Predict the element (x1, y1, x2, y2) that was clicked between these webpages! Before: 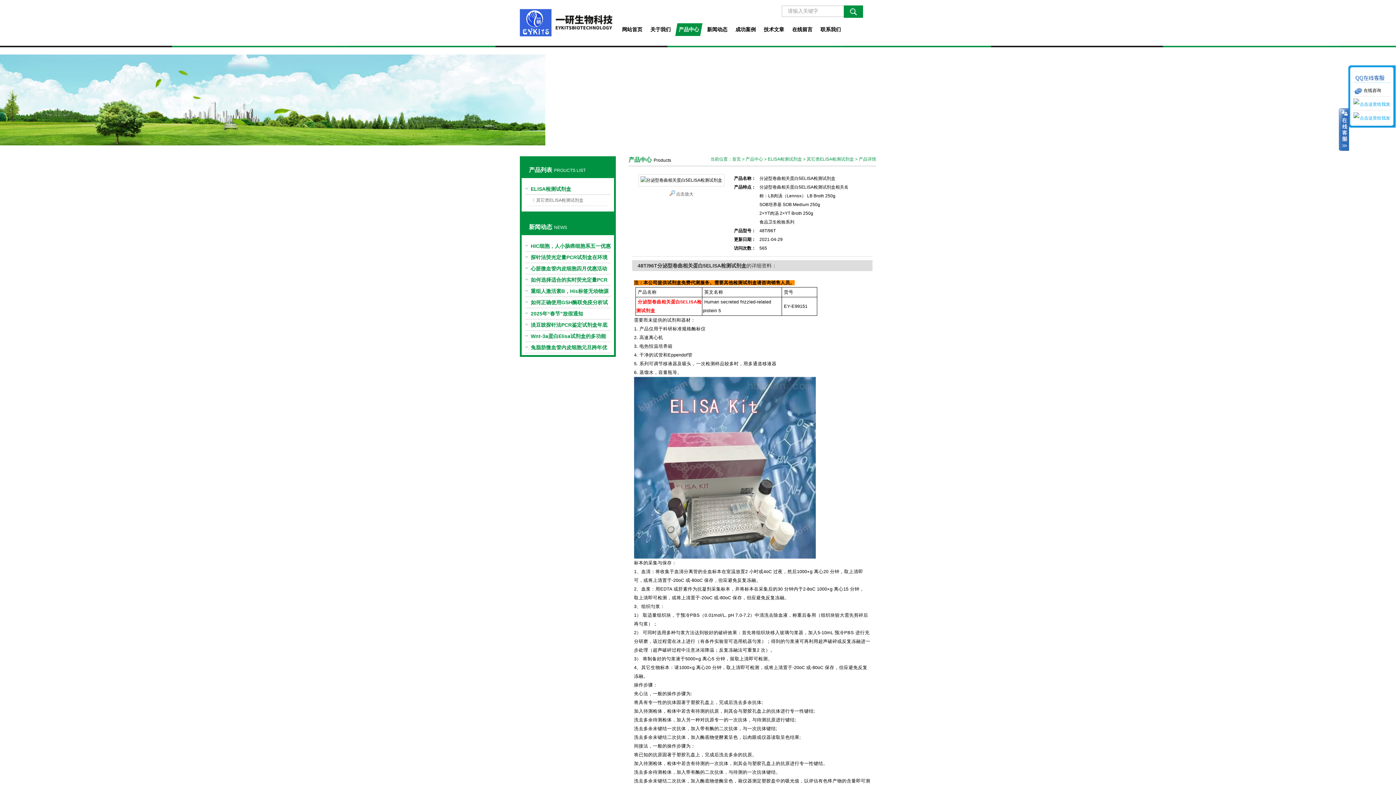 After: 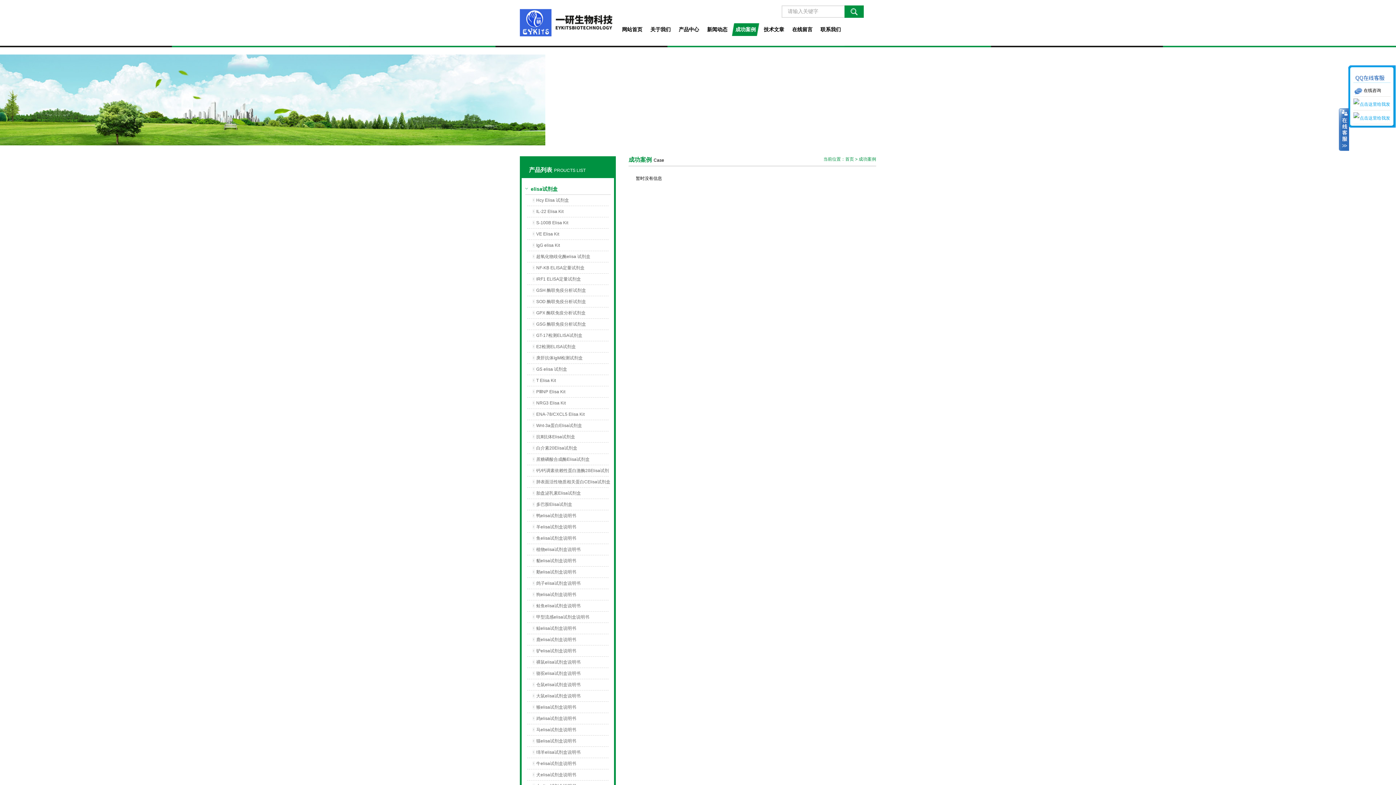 Action: label: 成功案例 bbox: (731, 23, 760, 36)